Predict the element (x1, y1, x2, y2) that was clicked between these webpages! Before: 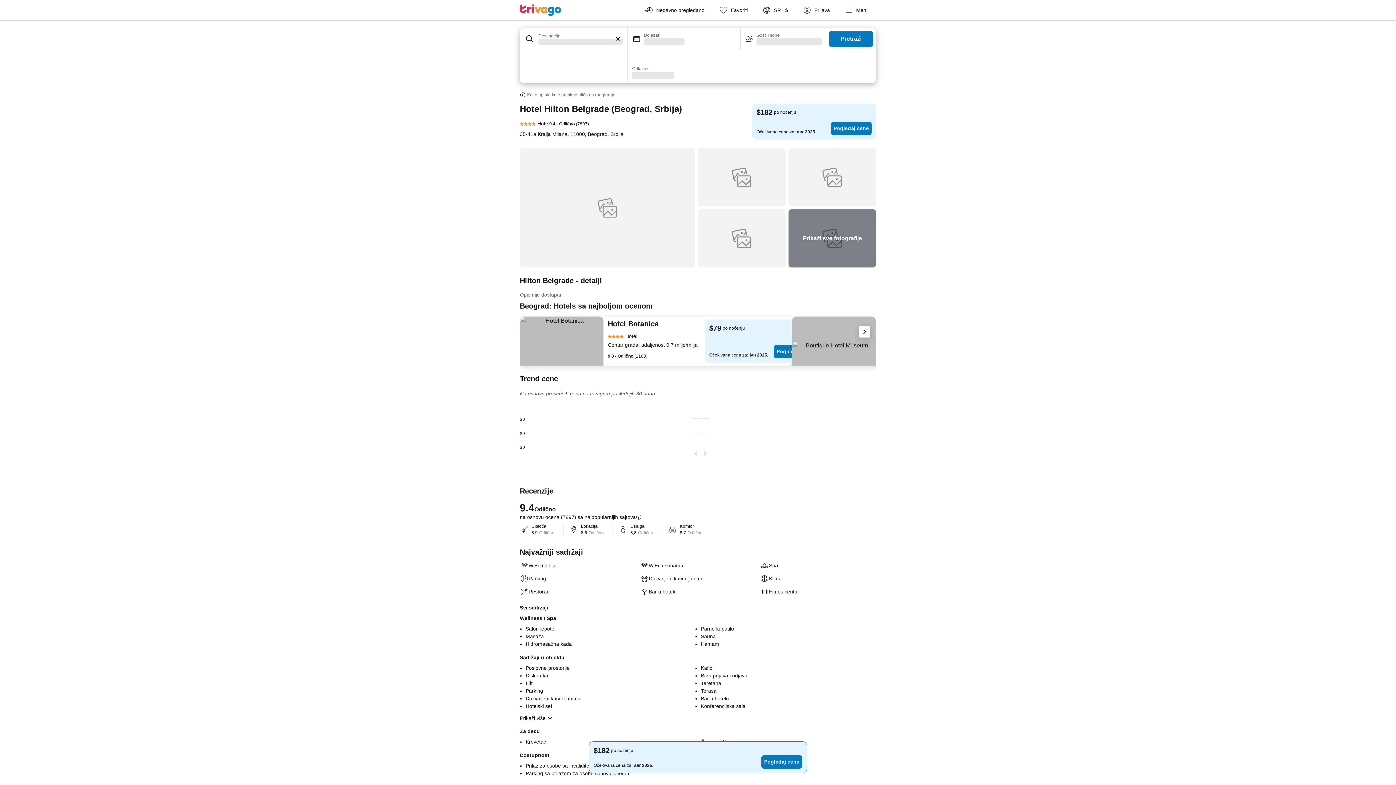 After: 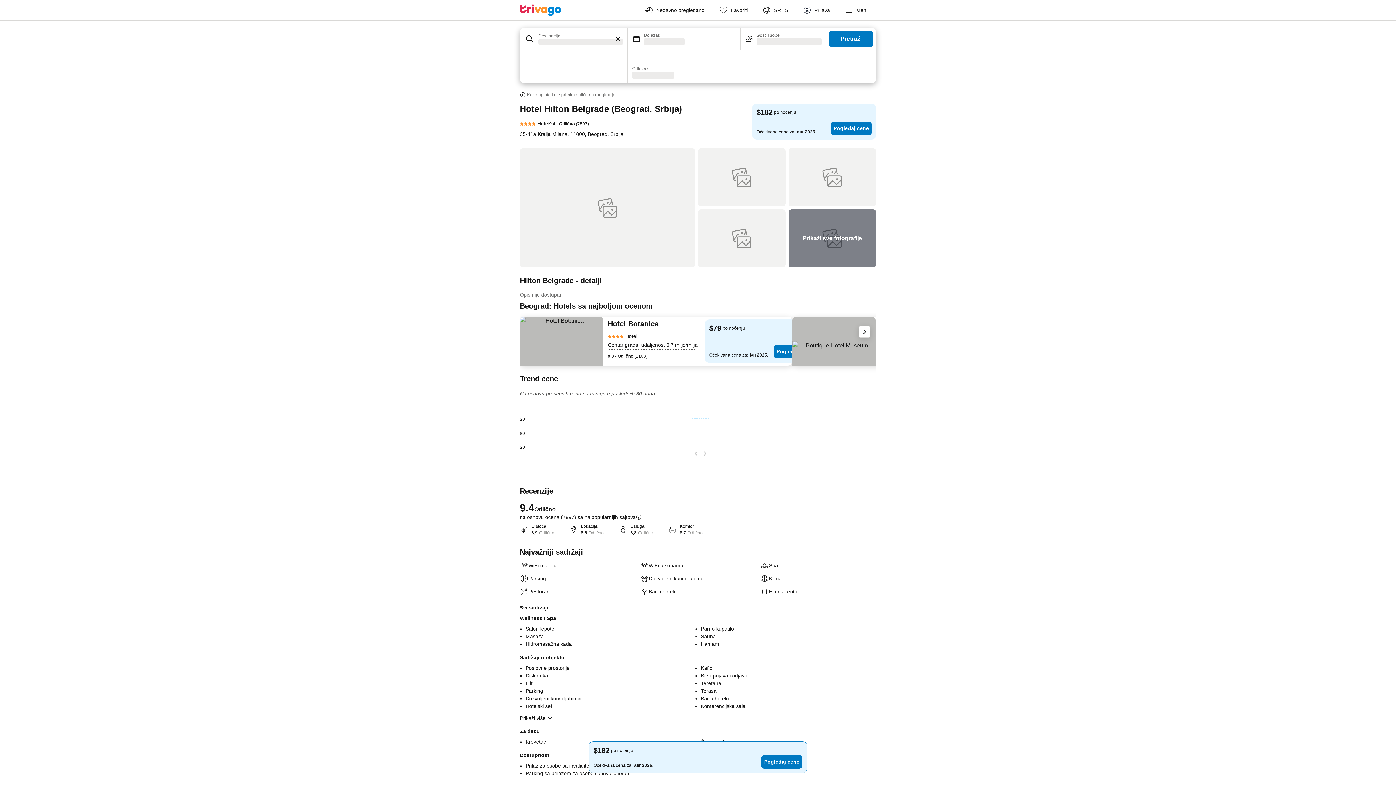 Action: bbox: (608, 340, 697, 350) label: Centar grada: udaljenost 0.7 milje/milja